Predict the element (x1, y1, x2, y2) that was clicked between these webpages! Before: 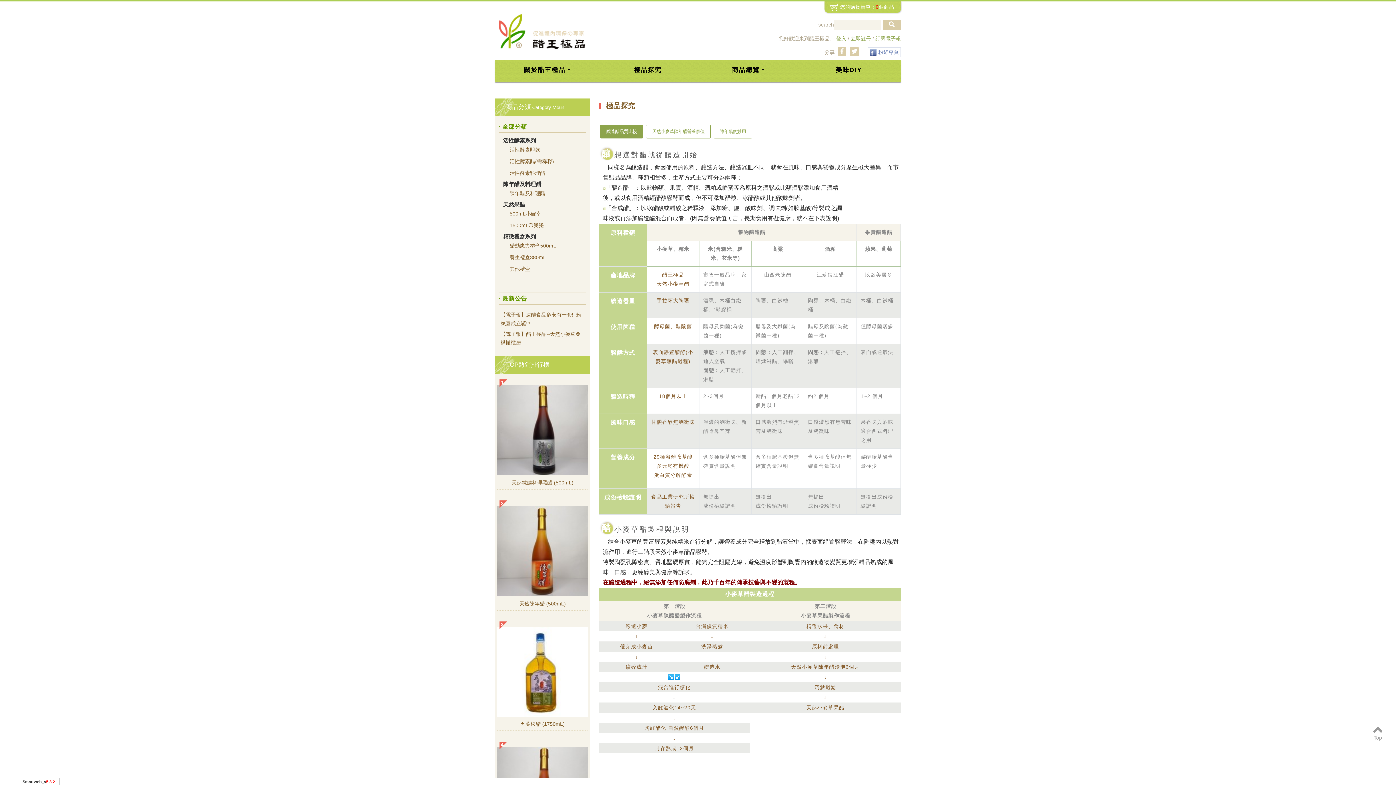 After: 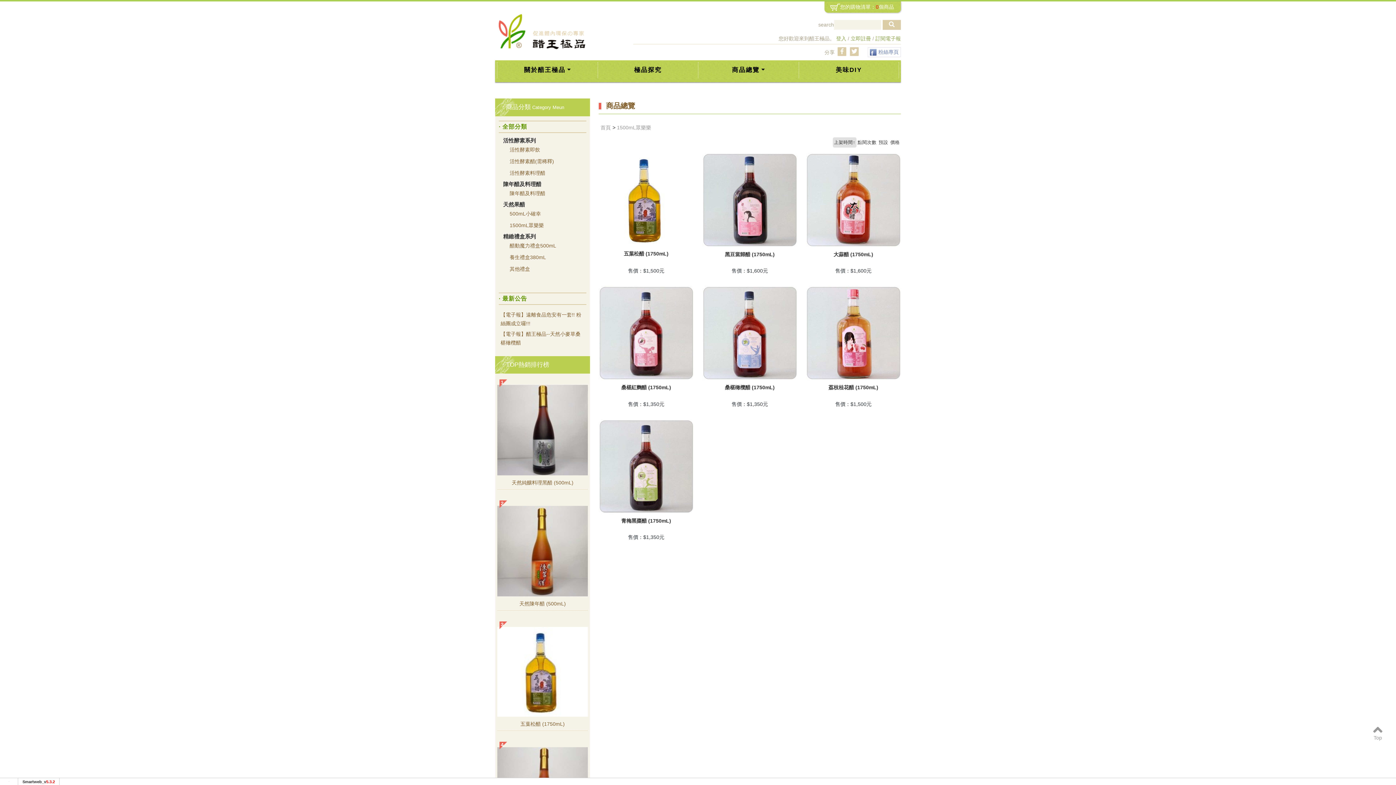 Action: bbox: (509, 222, 544, 228) label: 1500mL眾樂樂